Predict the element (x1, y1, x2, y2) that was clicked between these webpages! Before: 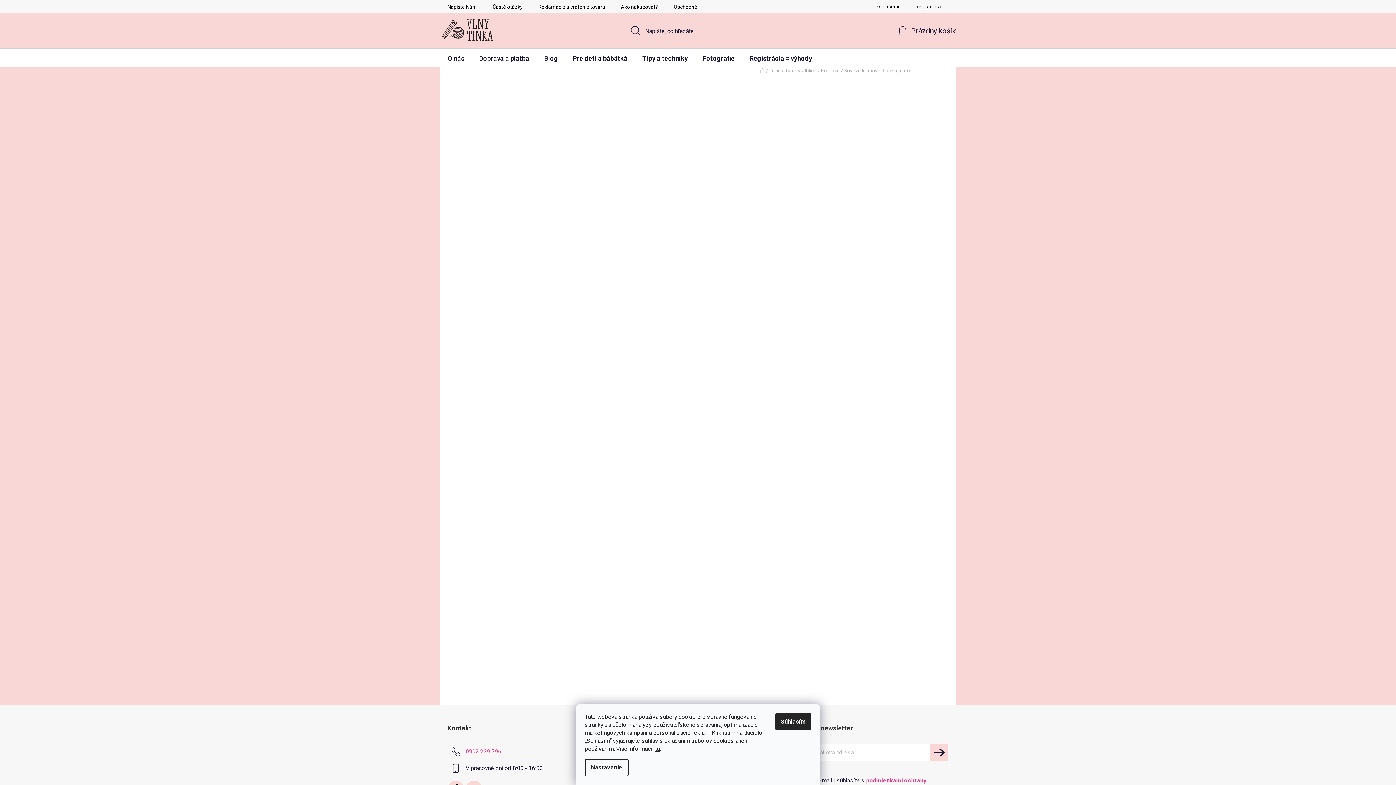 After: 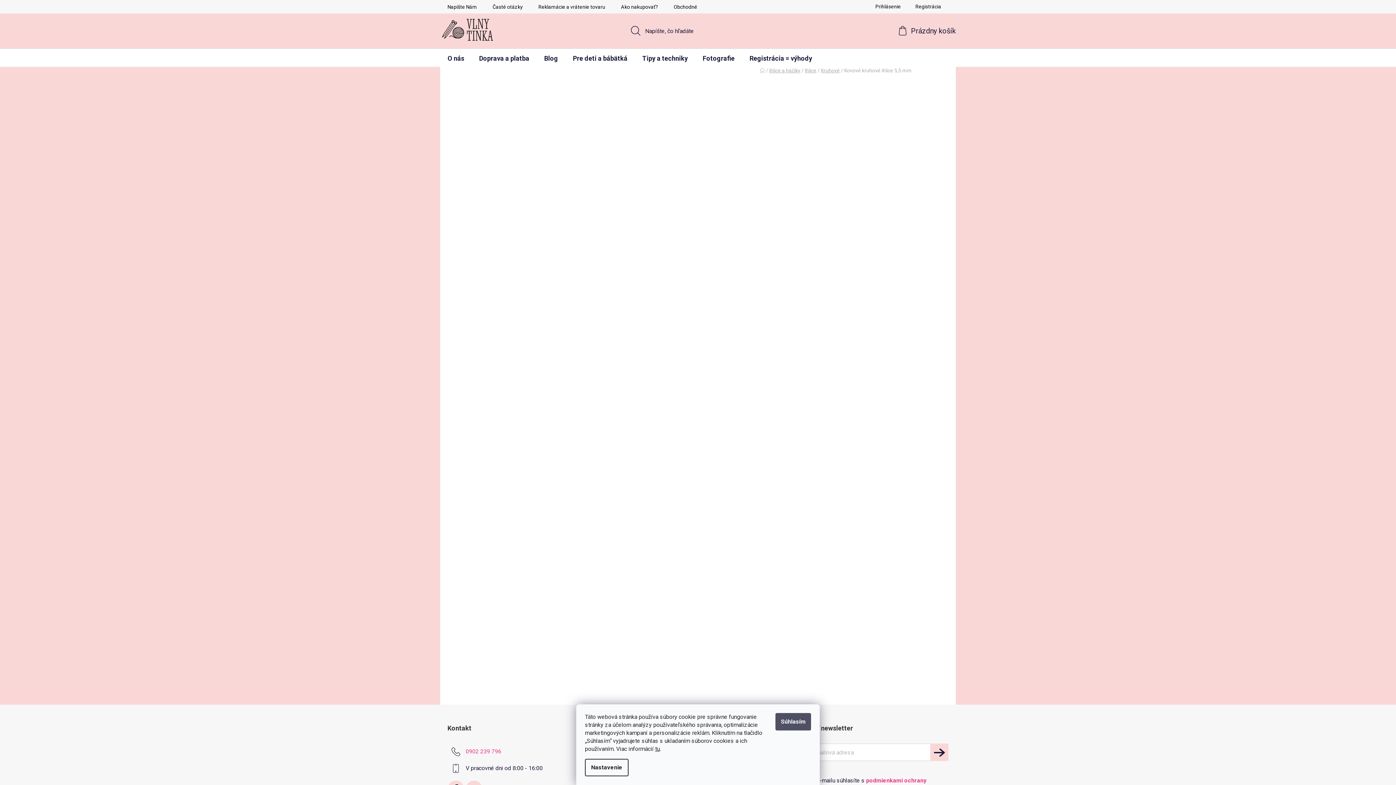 Action: label: Súhlasím bbox: (775, 713, 811, 730)